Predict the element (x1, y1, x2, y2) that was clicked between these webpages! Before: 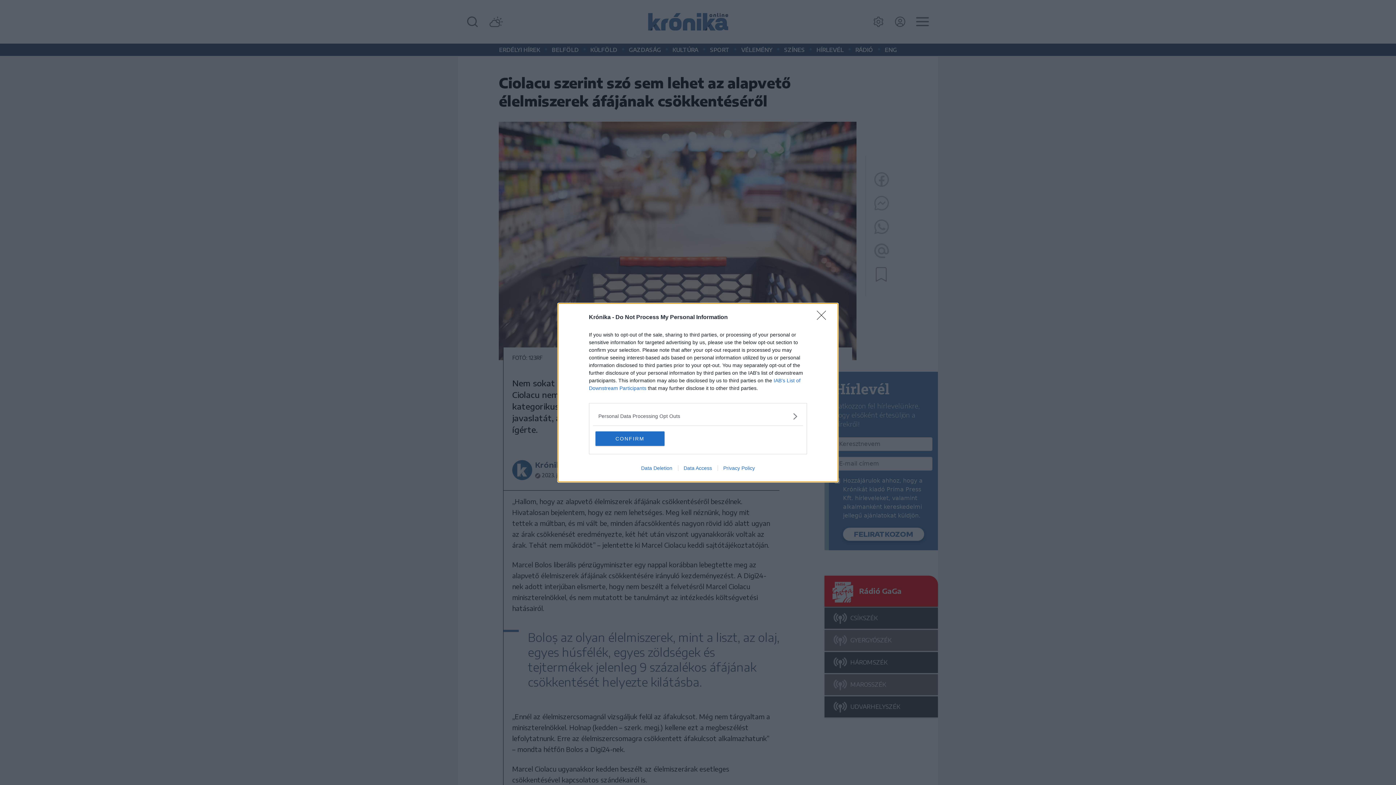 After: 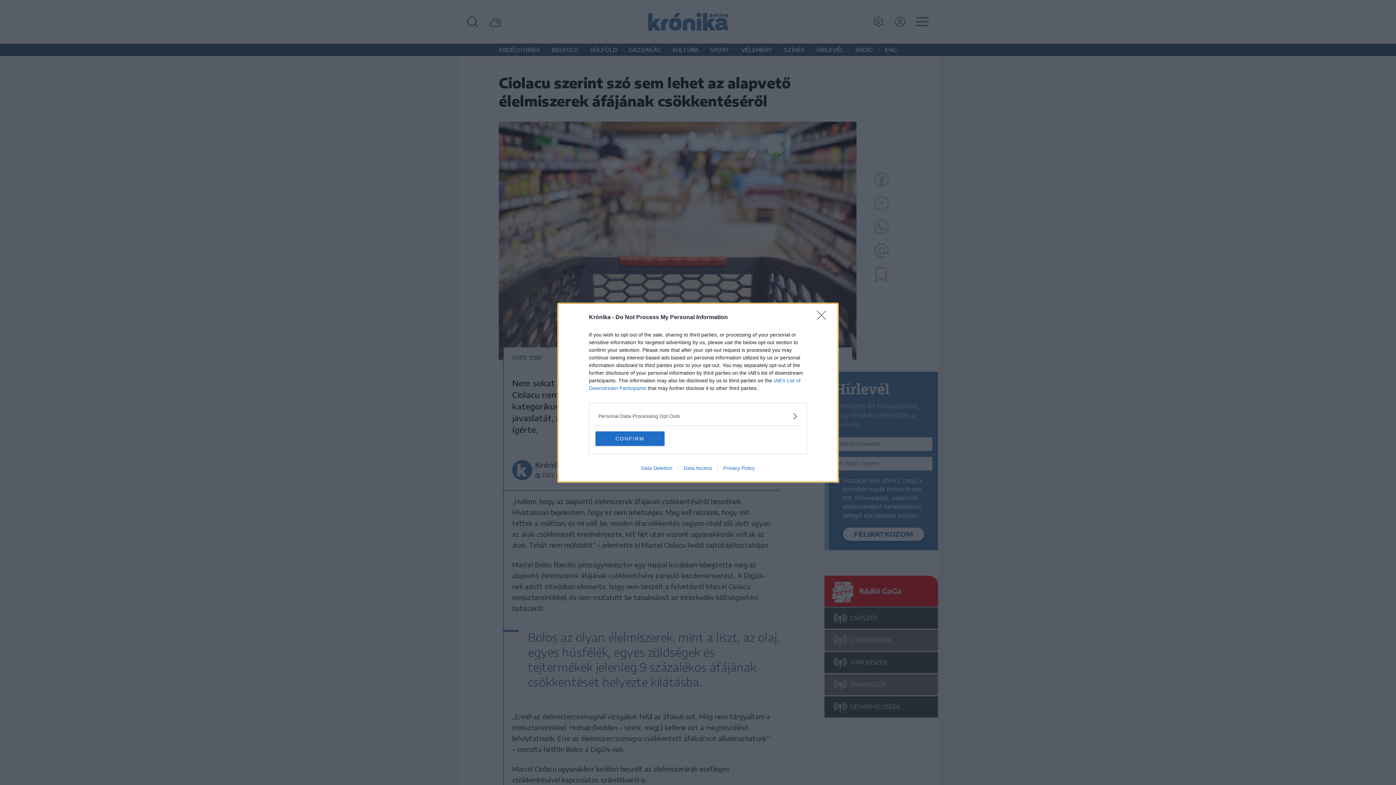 Action: label: Data Deletion bbox: (635, 465, 678, 471)